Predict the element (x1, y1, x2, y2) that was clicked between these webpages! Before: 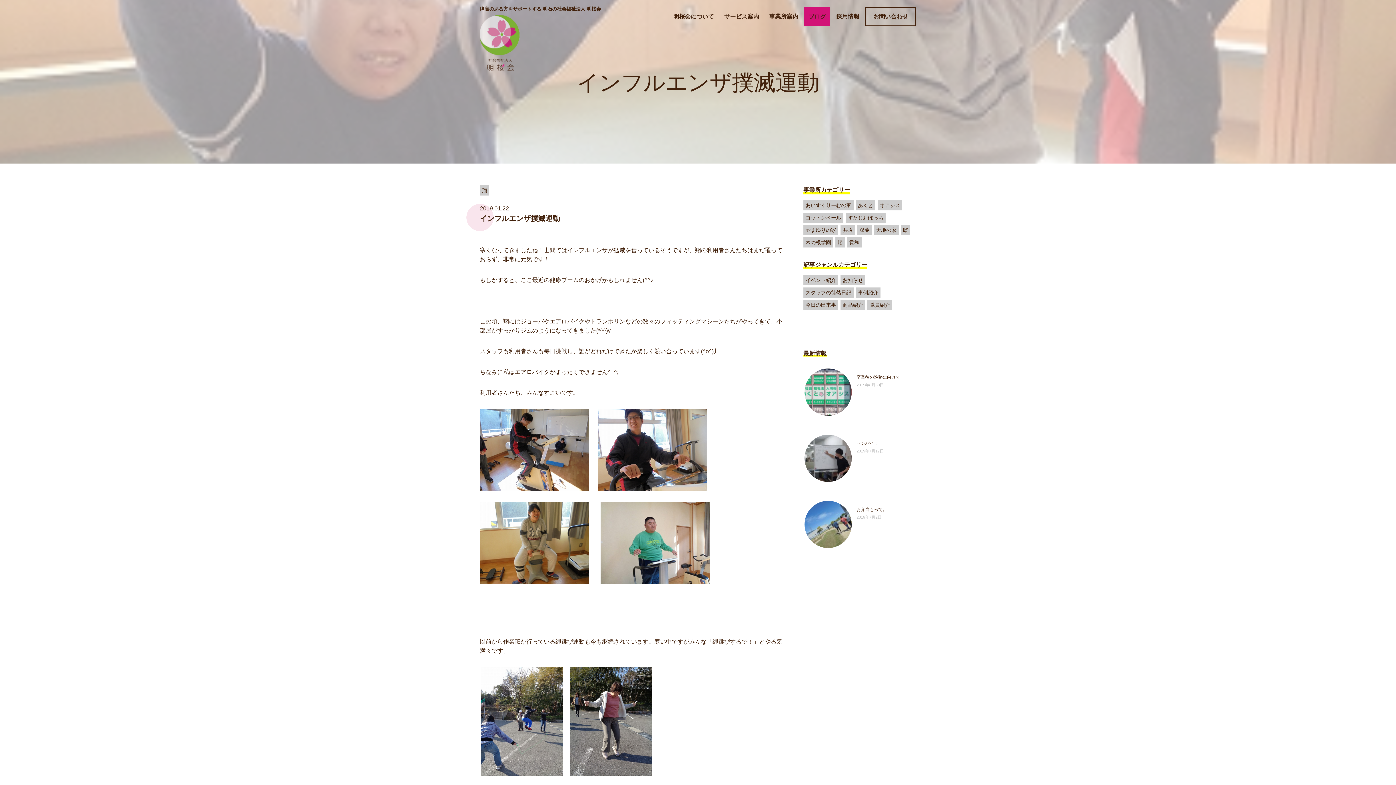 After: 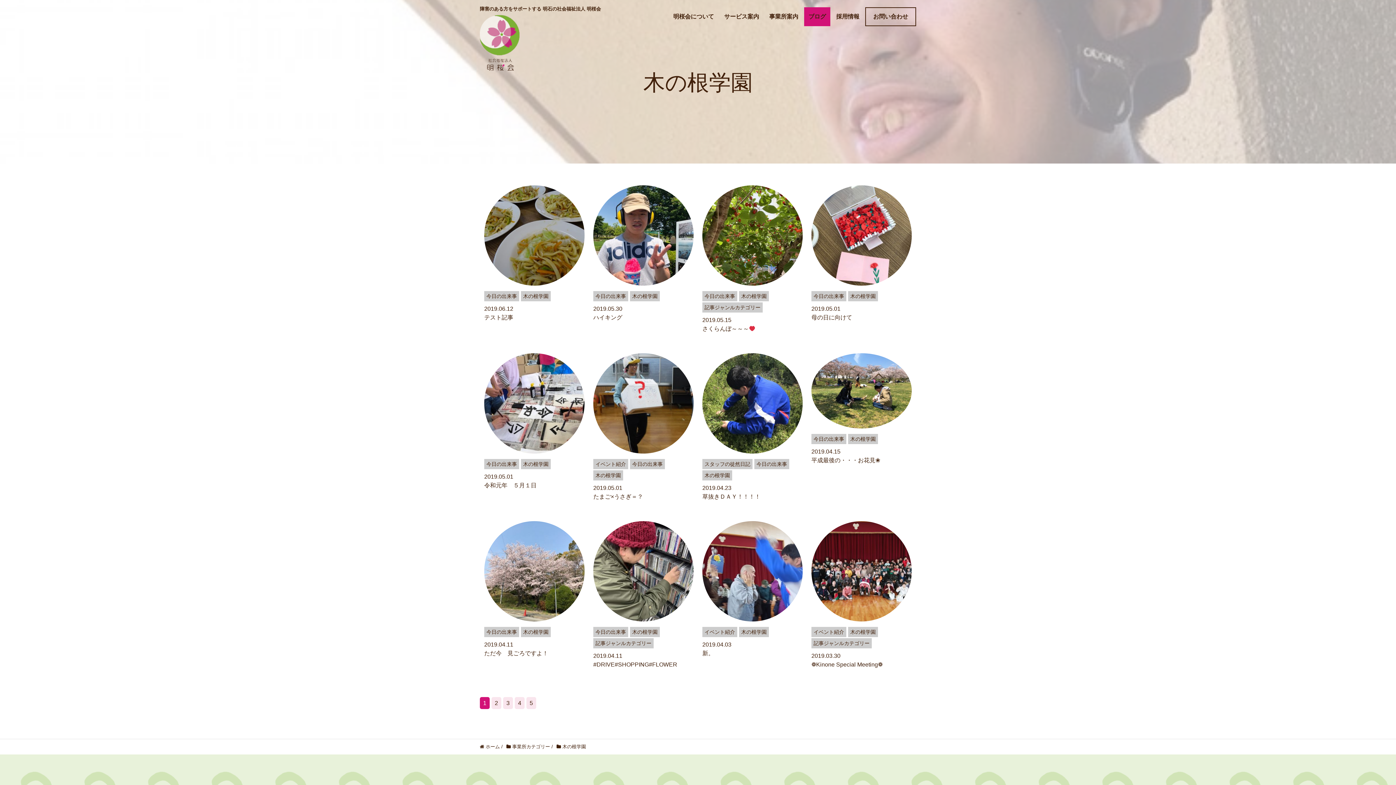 Action: label: 木の根学園 bbox: (803, 237, 833, 247)